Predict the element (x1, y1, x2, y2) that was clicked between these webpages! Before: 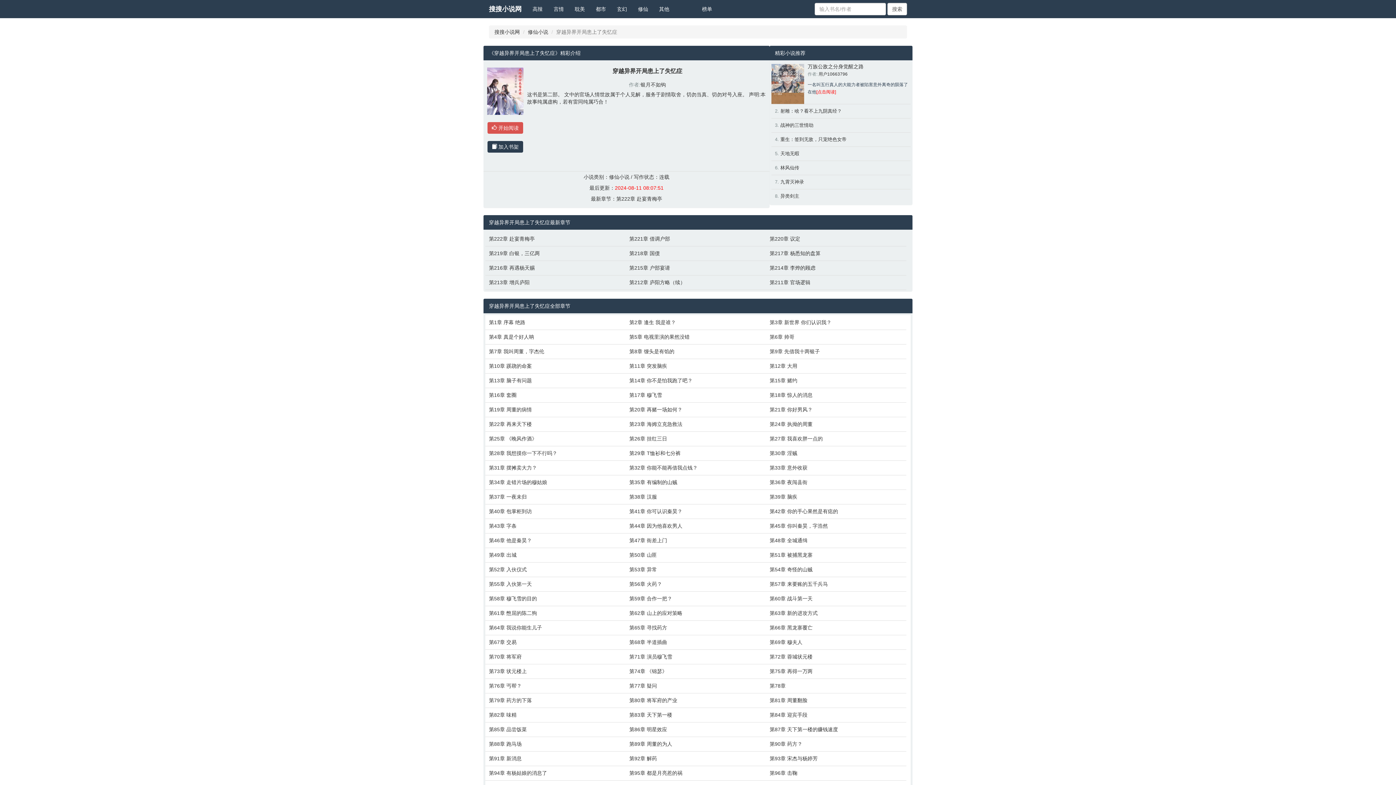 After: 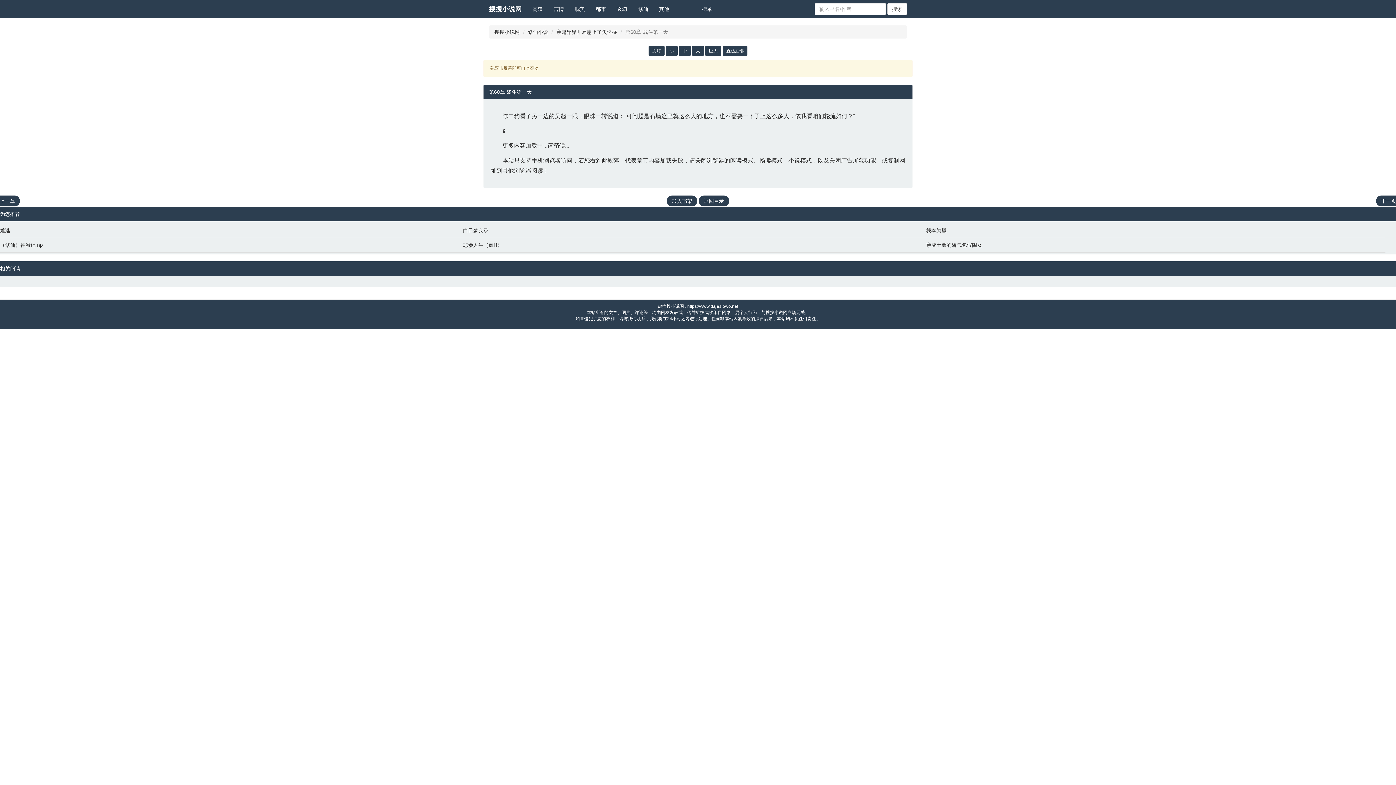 Action: bbox: (769, 595, 903, 602) label: 第60章 战斗第一天